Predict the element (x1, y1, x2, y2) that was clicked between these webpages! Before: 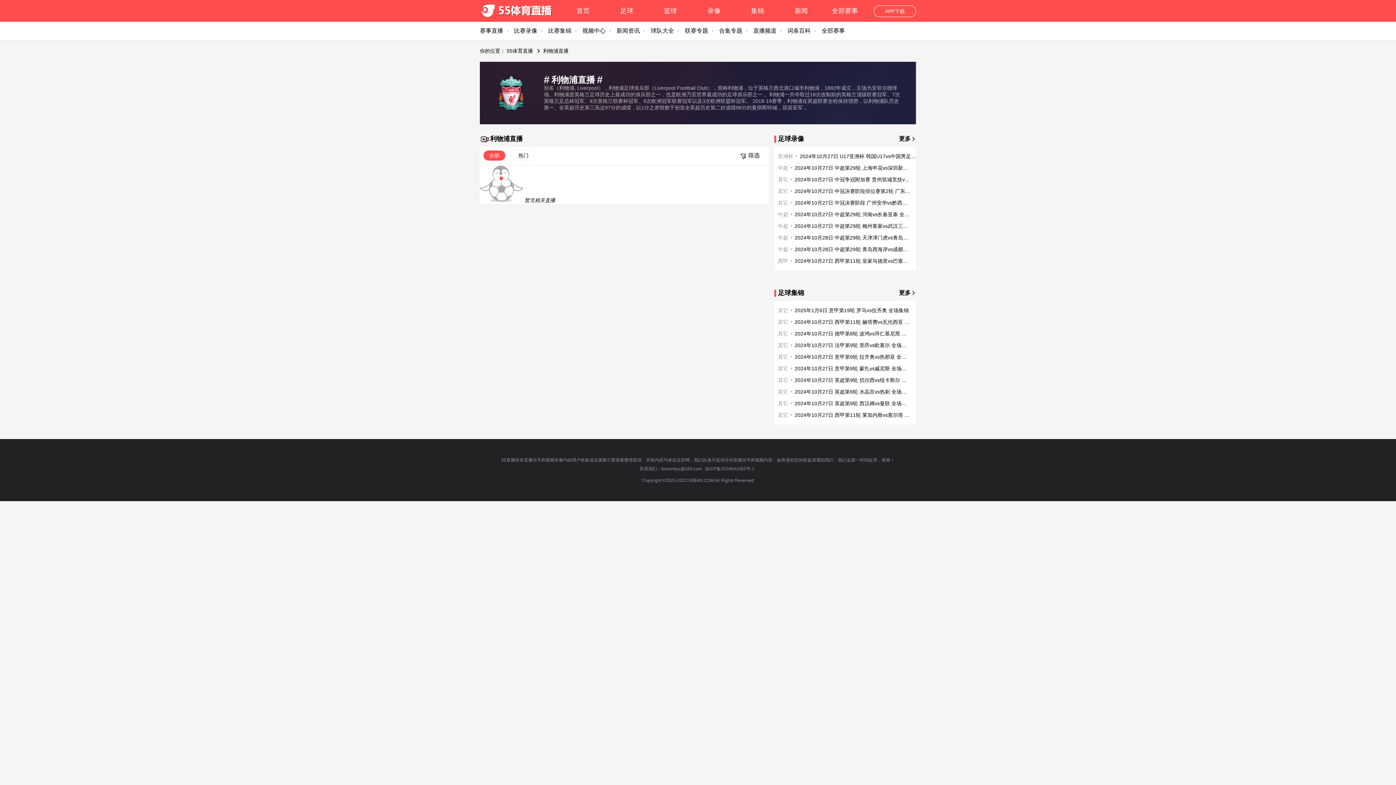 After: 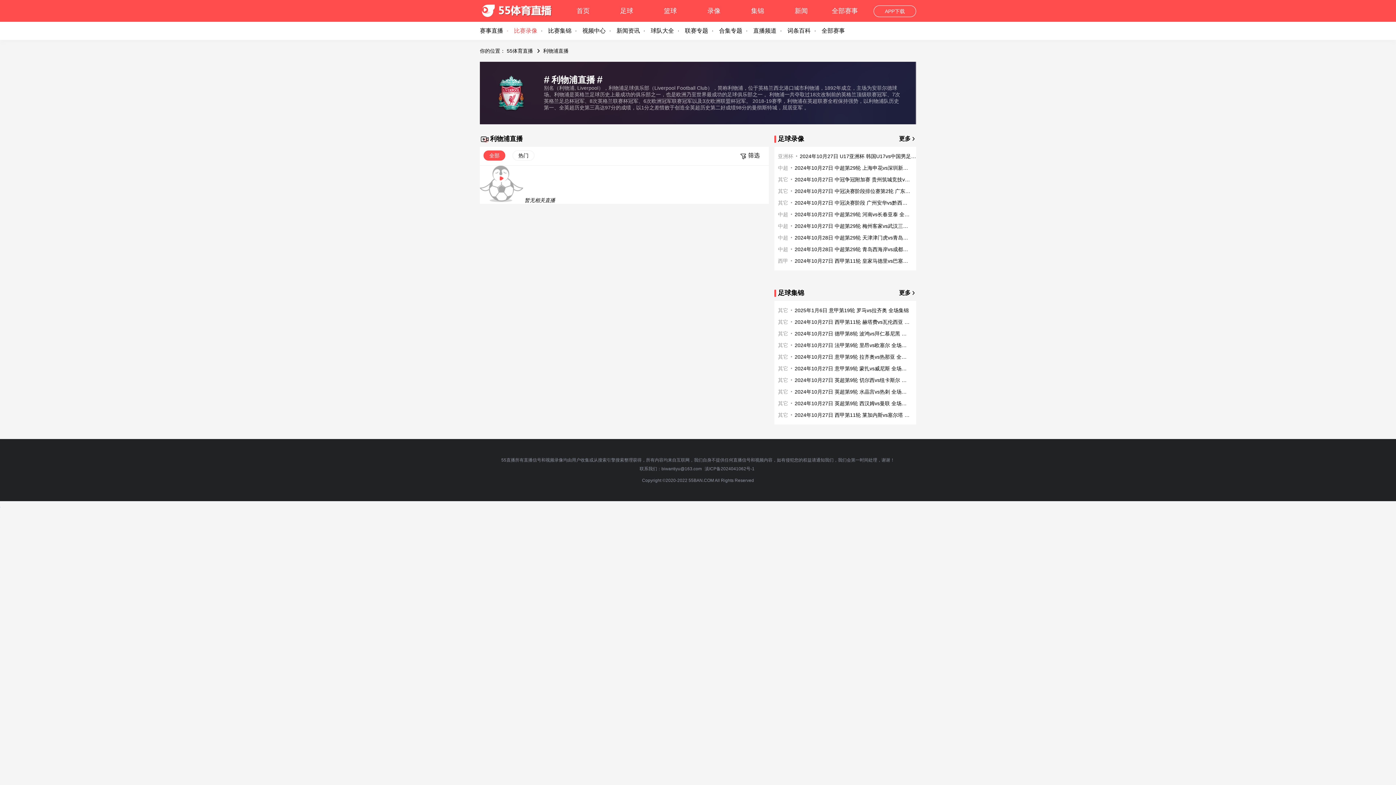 Action: label: 比赛录像 bbox: (514, 21, 548, 40)